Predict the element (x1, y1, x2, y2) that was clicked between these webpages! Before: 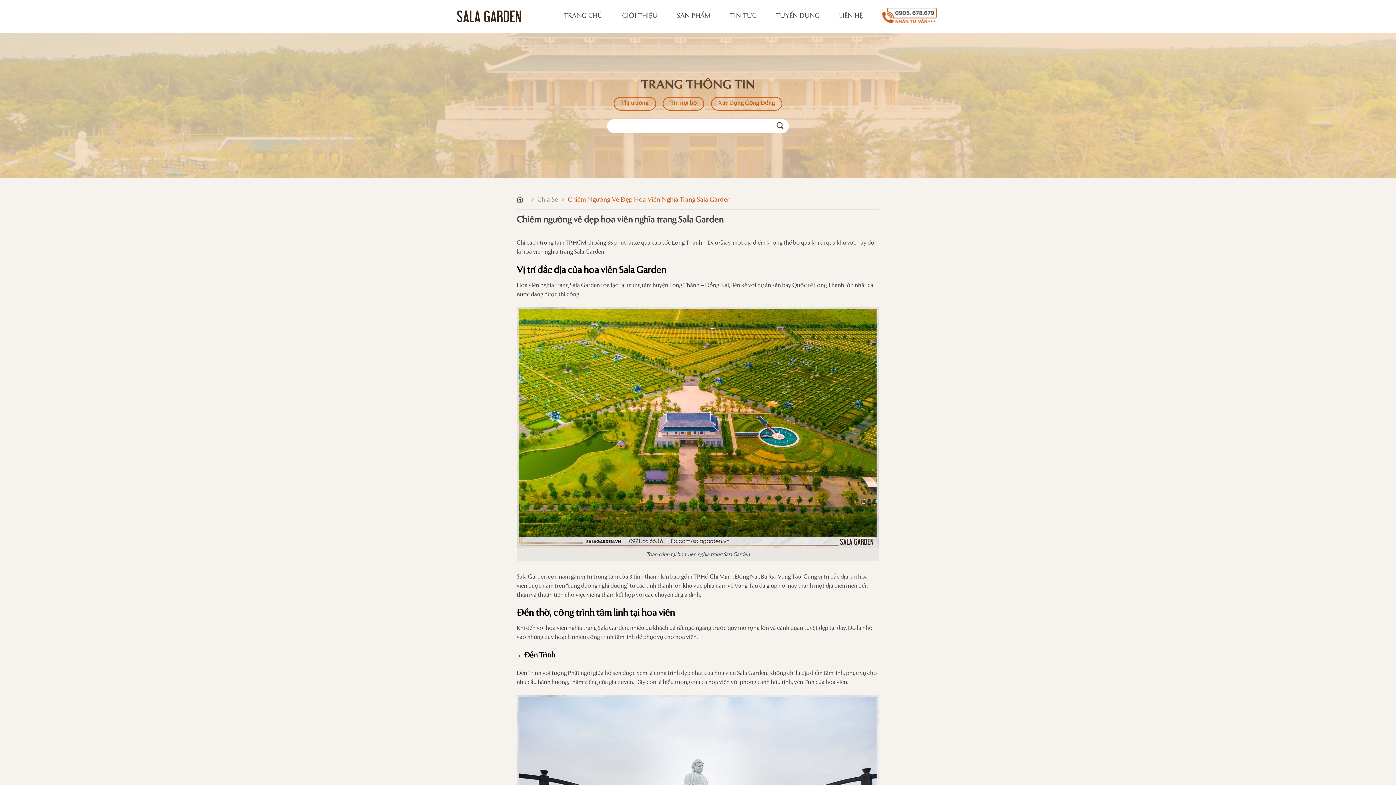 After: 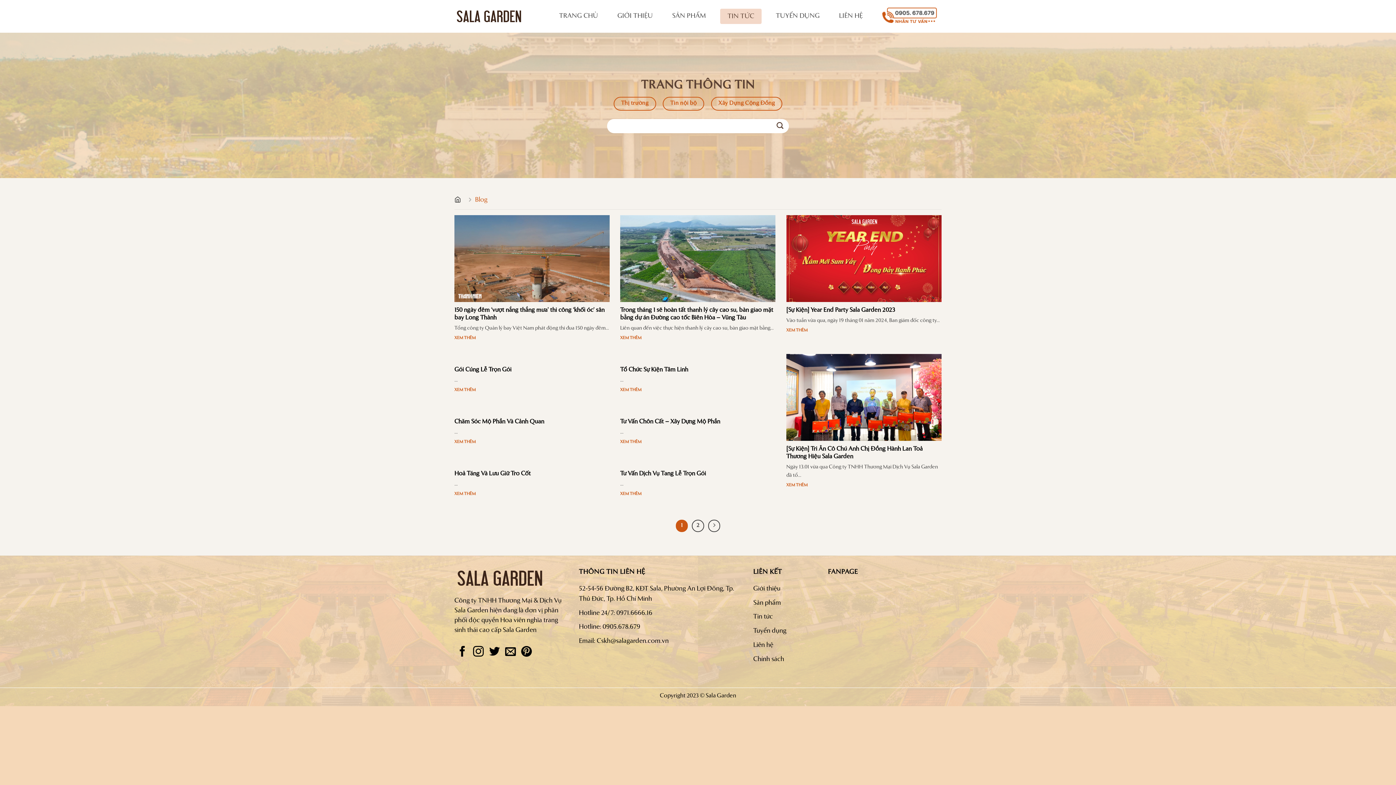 Action: label: TIN TỨC bbox: (725, 11, 761, 19)